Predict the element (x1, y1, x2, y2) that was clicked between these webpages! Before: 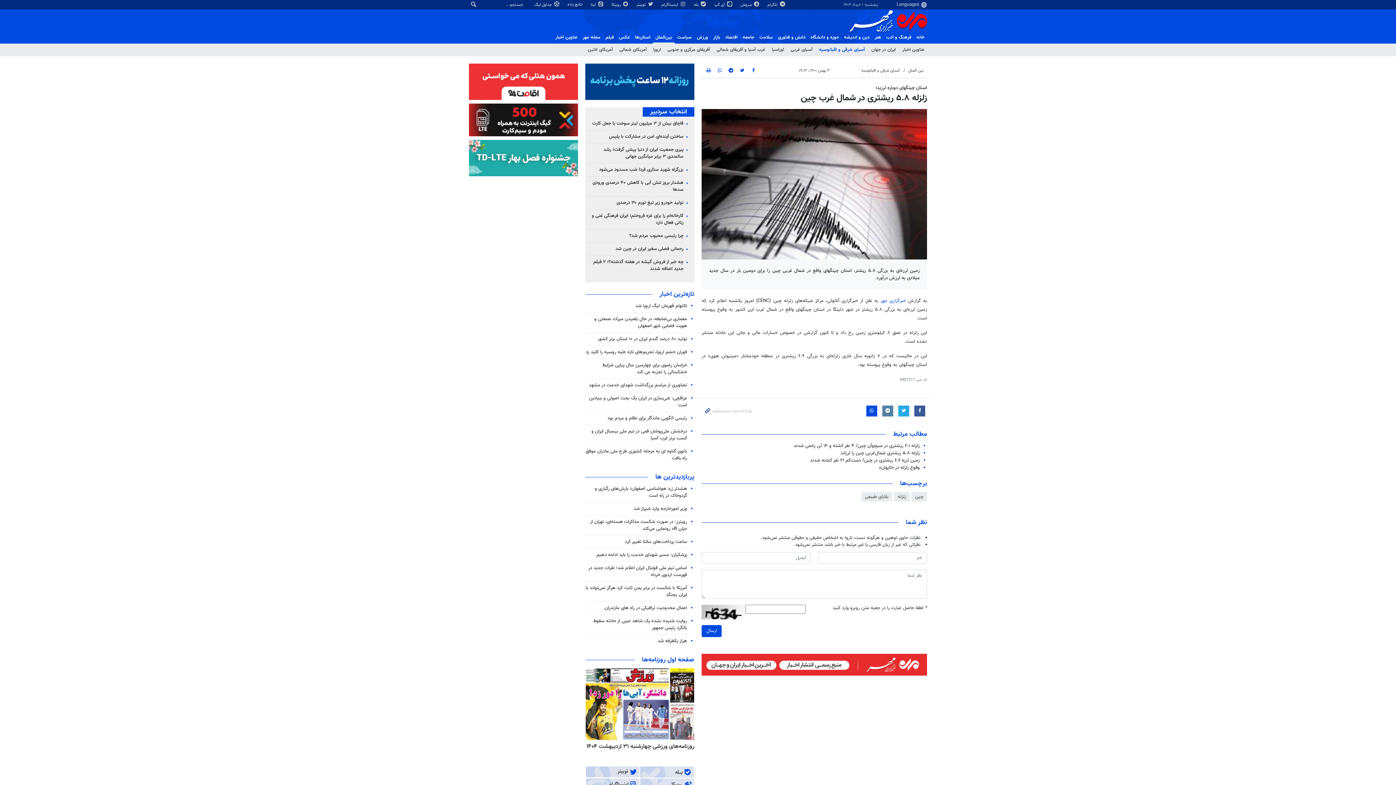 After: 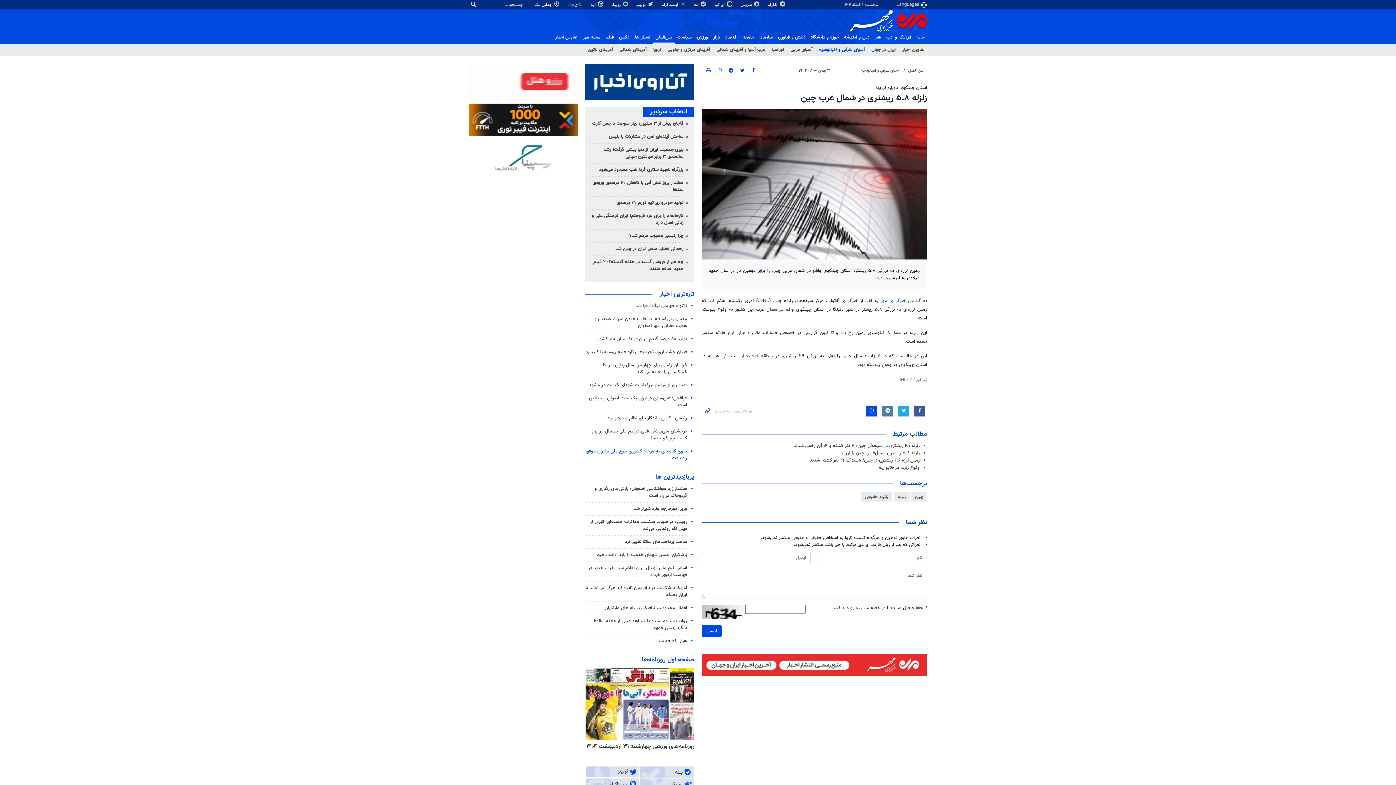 Action: label: بانوی گناوه ای به مرحله کشوری طرح ملی مادران موفق راه یافت bbox: (585, 447, 687, 462)